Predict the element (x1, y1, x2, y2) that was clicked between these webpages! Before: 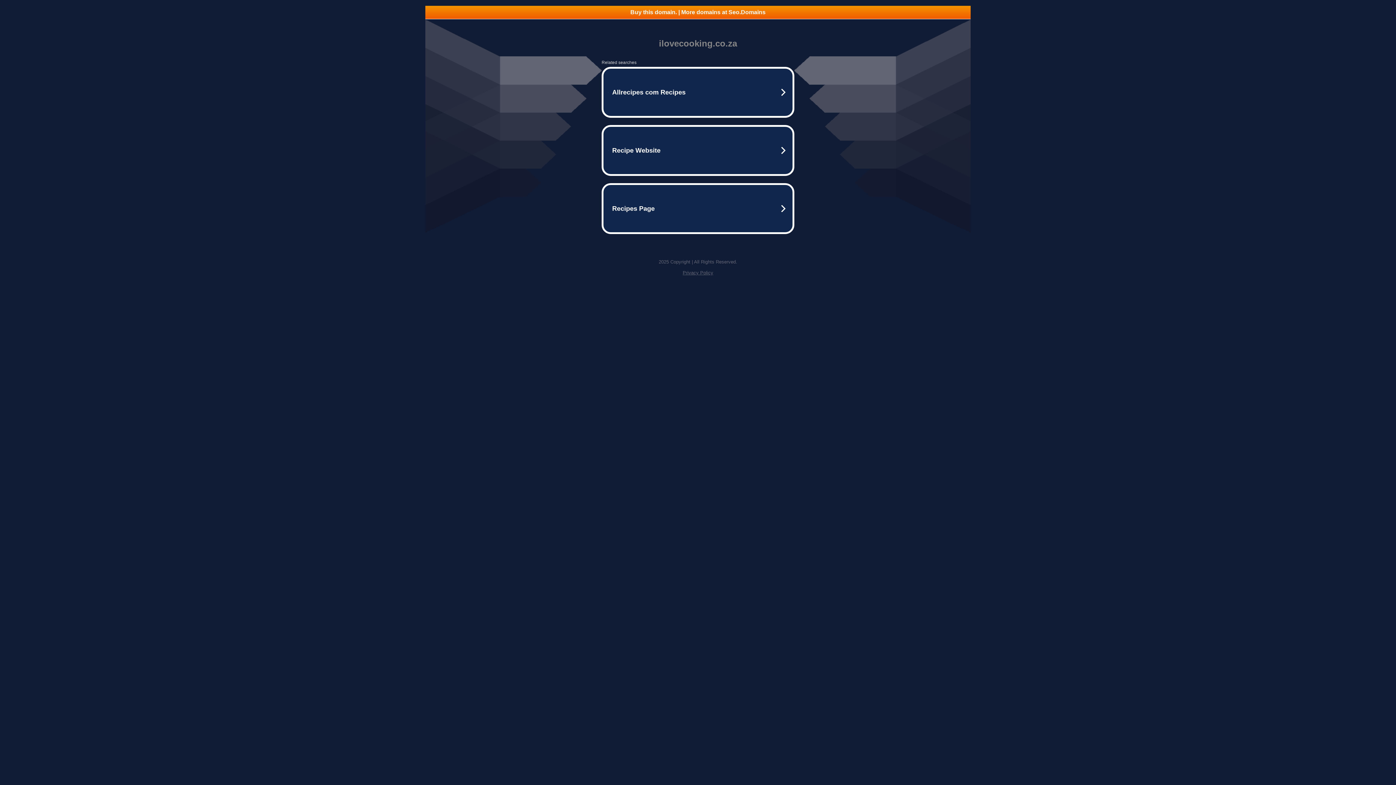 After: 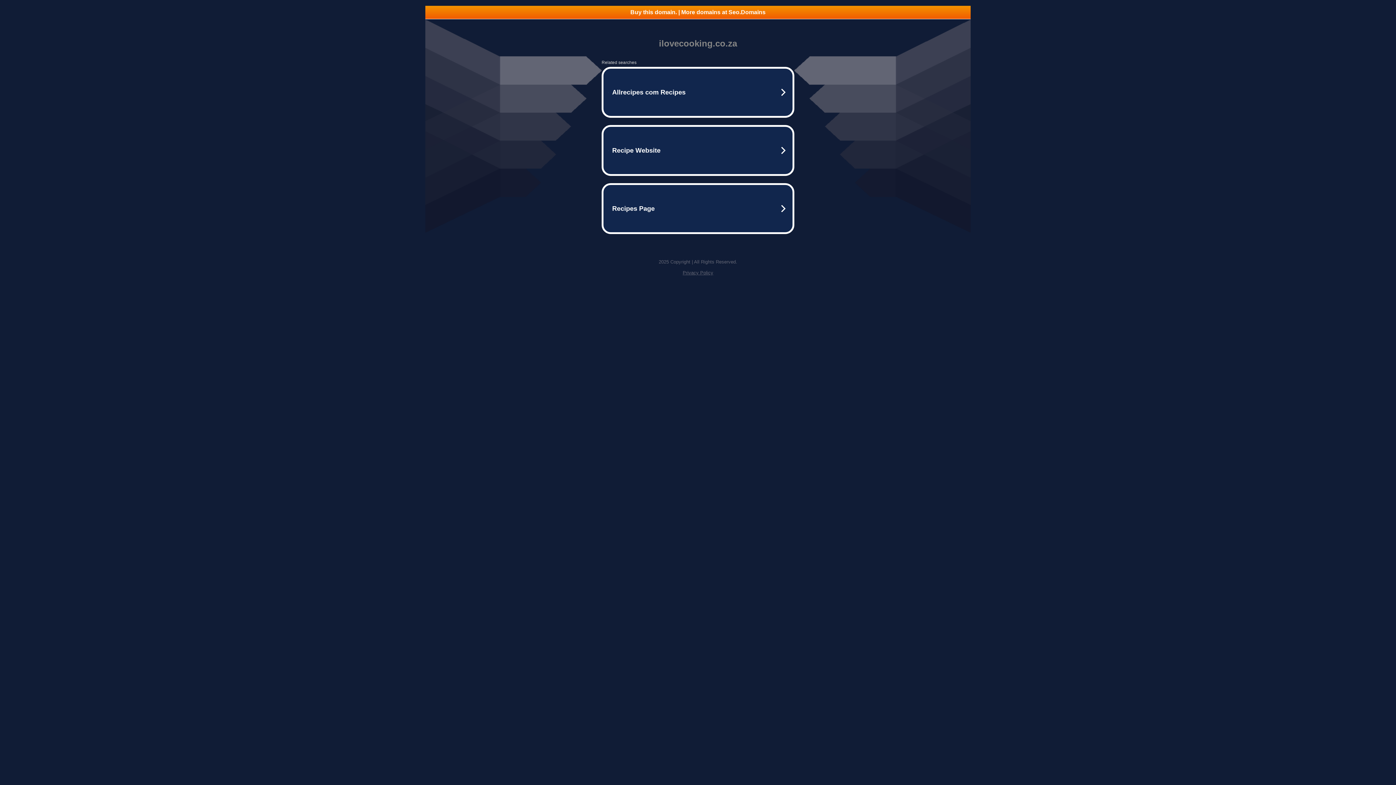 Action: label: Buy this domain. | More domains at Seo.Domains bbox: (425, 5, 970, 18)